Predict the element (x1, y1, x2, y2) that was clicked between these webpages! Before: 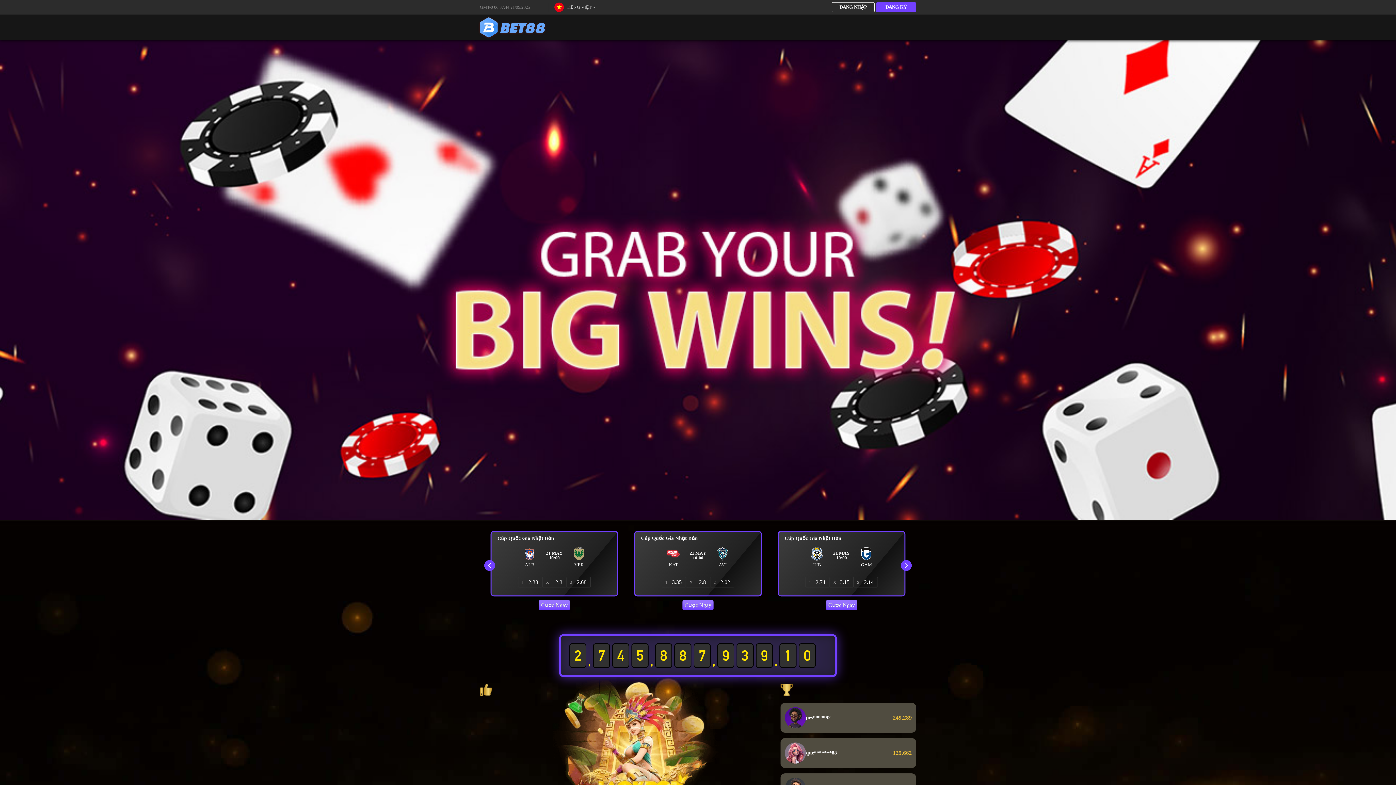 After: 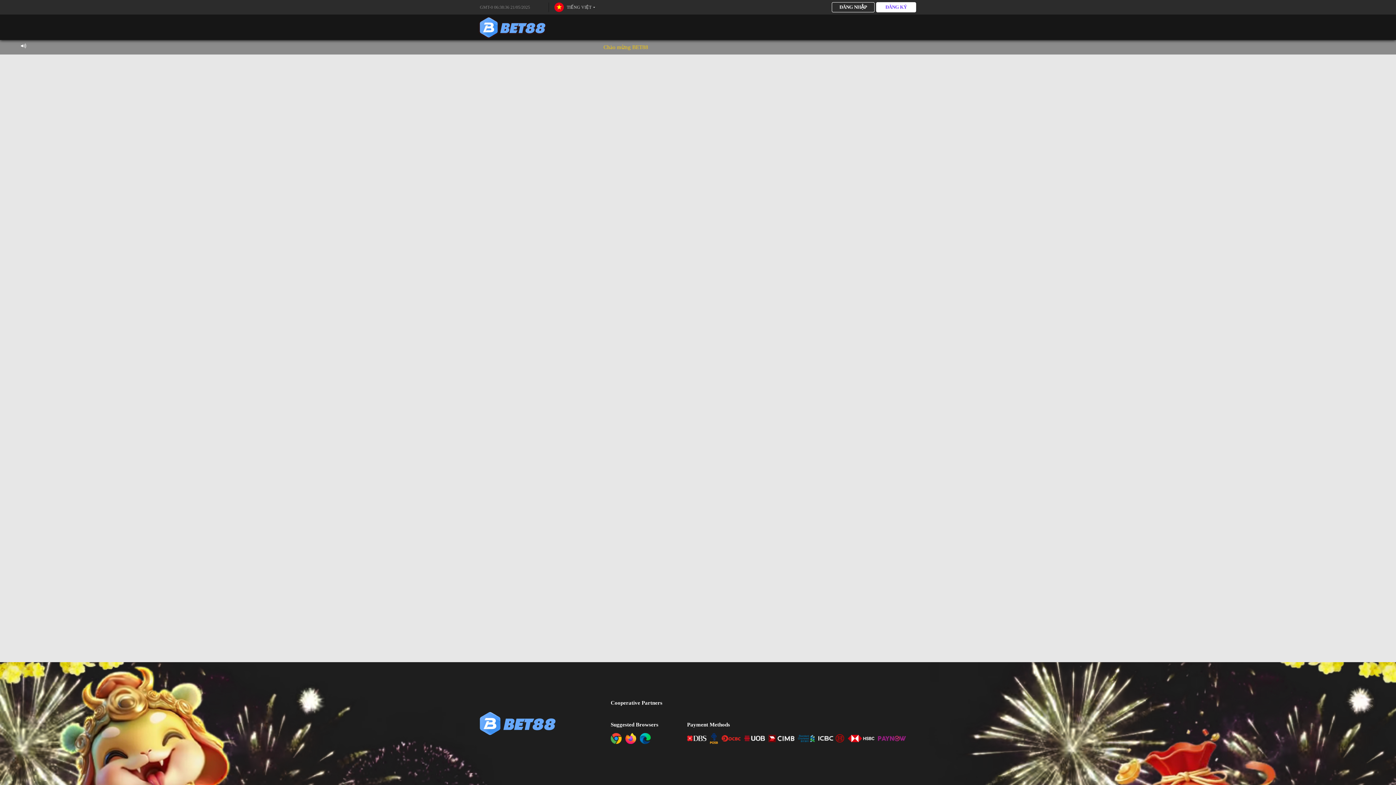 Action: bbox: (876, 2, 916, 12) label: ĐĂNG KÝ